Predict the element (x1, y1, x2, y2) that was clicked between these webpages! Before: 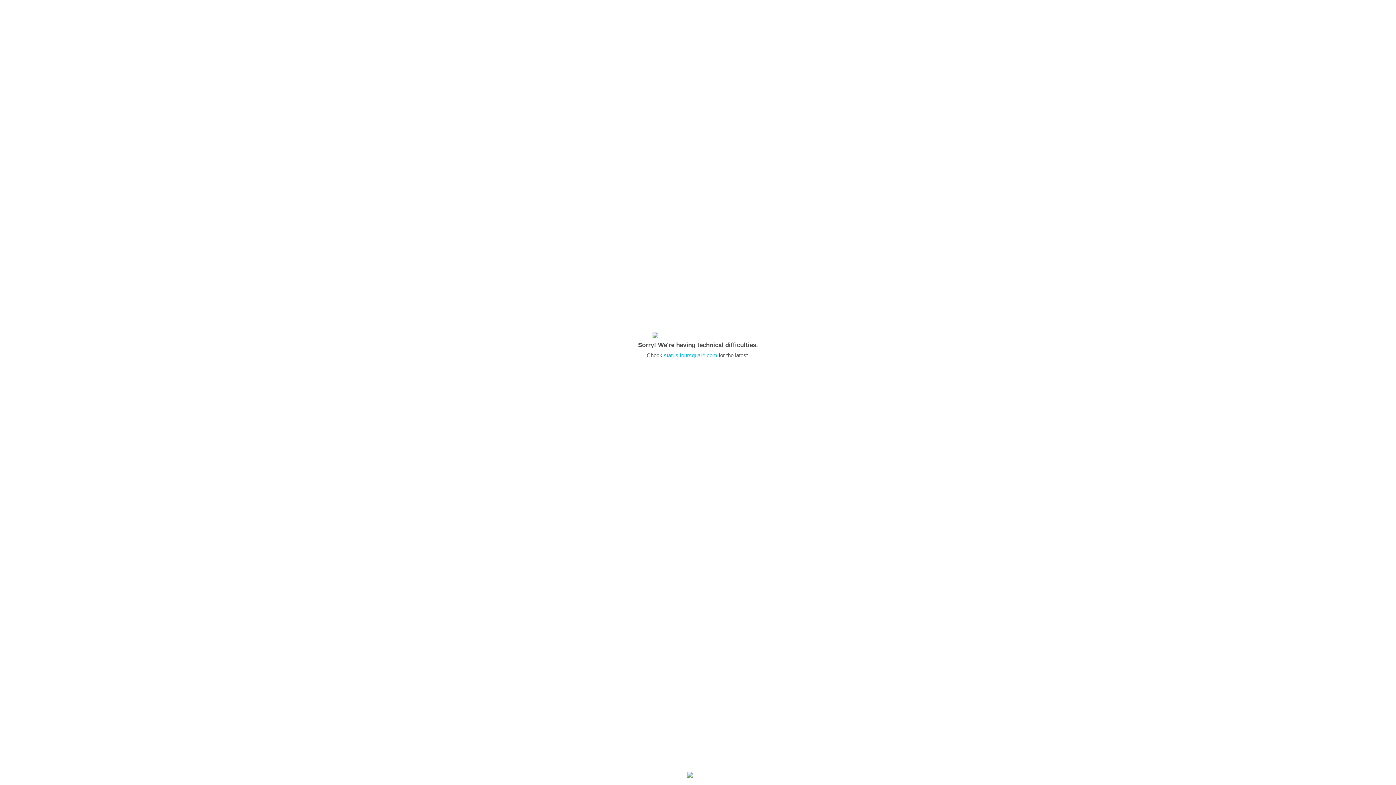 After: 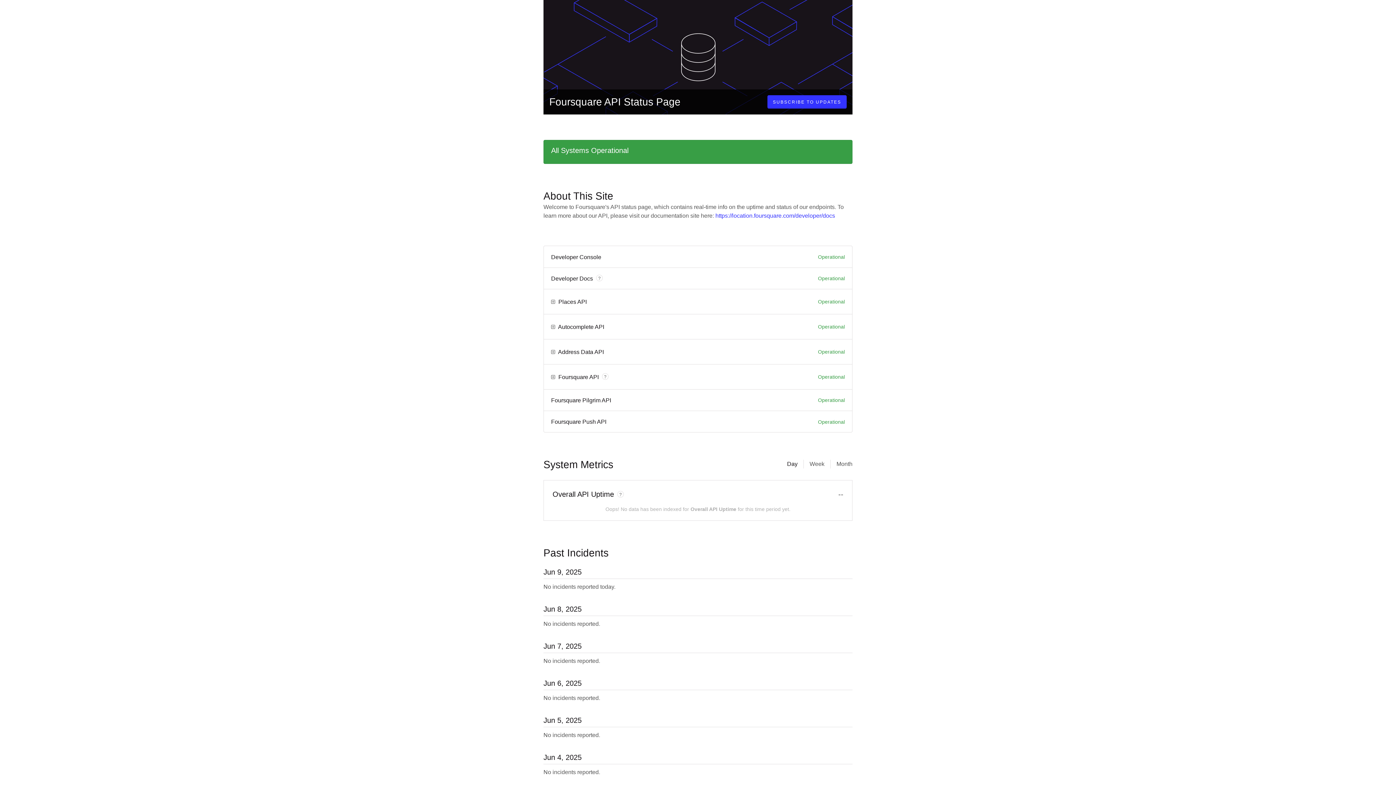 Action: label: status.foursquare.com bbox: (664, 352, 717, 358)